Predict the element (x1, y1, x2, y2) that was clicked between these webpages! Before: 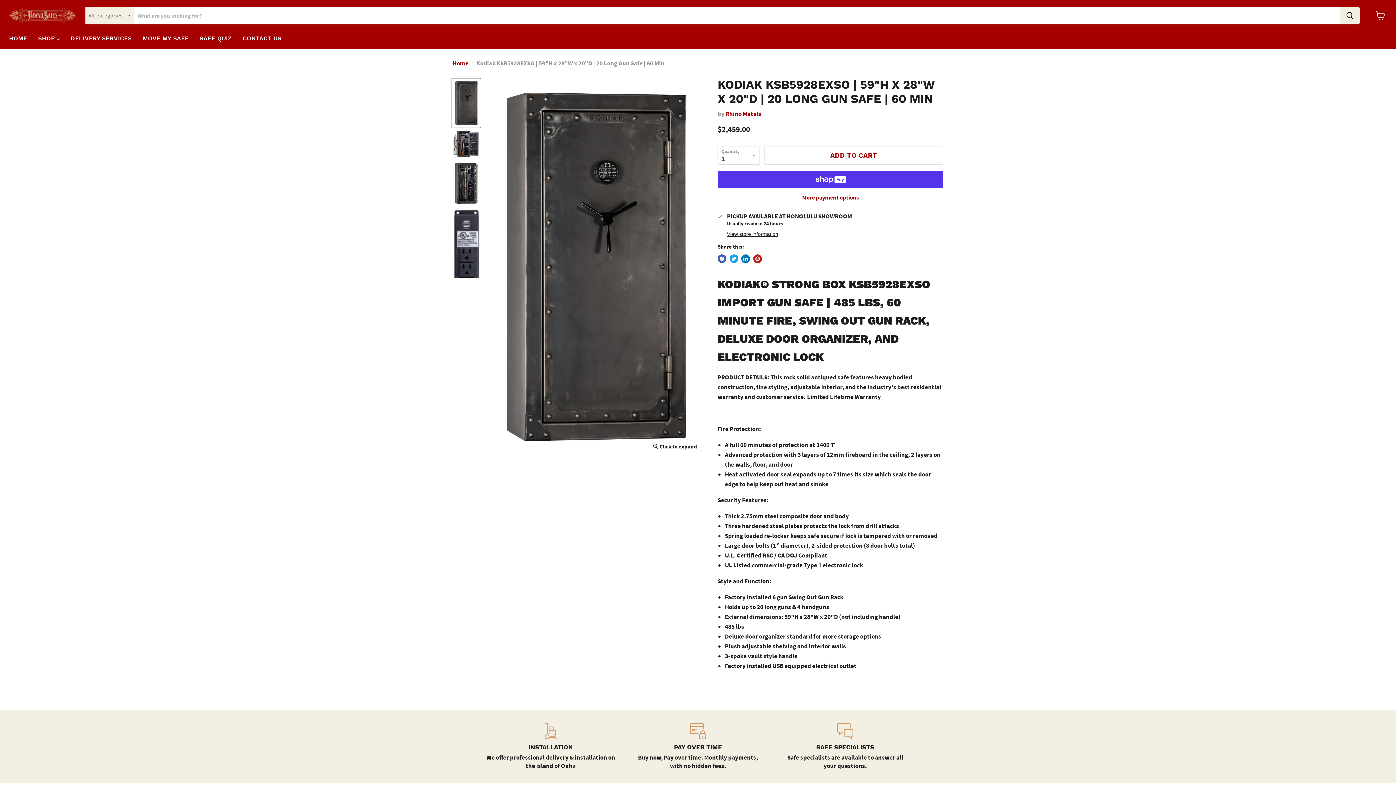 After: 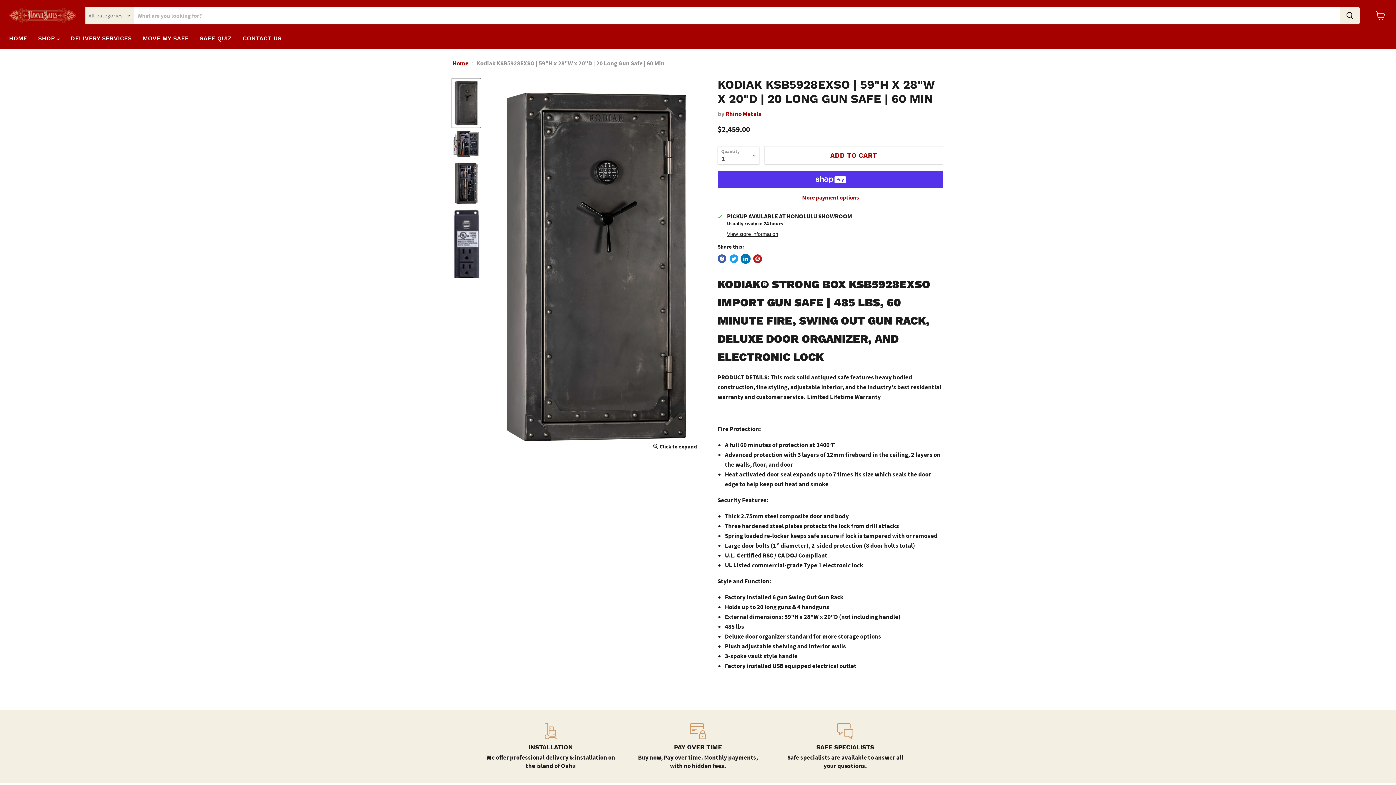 Action: bbox: (741, 254, 750, 263) label: Share on LinkedIn